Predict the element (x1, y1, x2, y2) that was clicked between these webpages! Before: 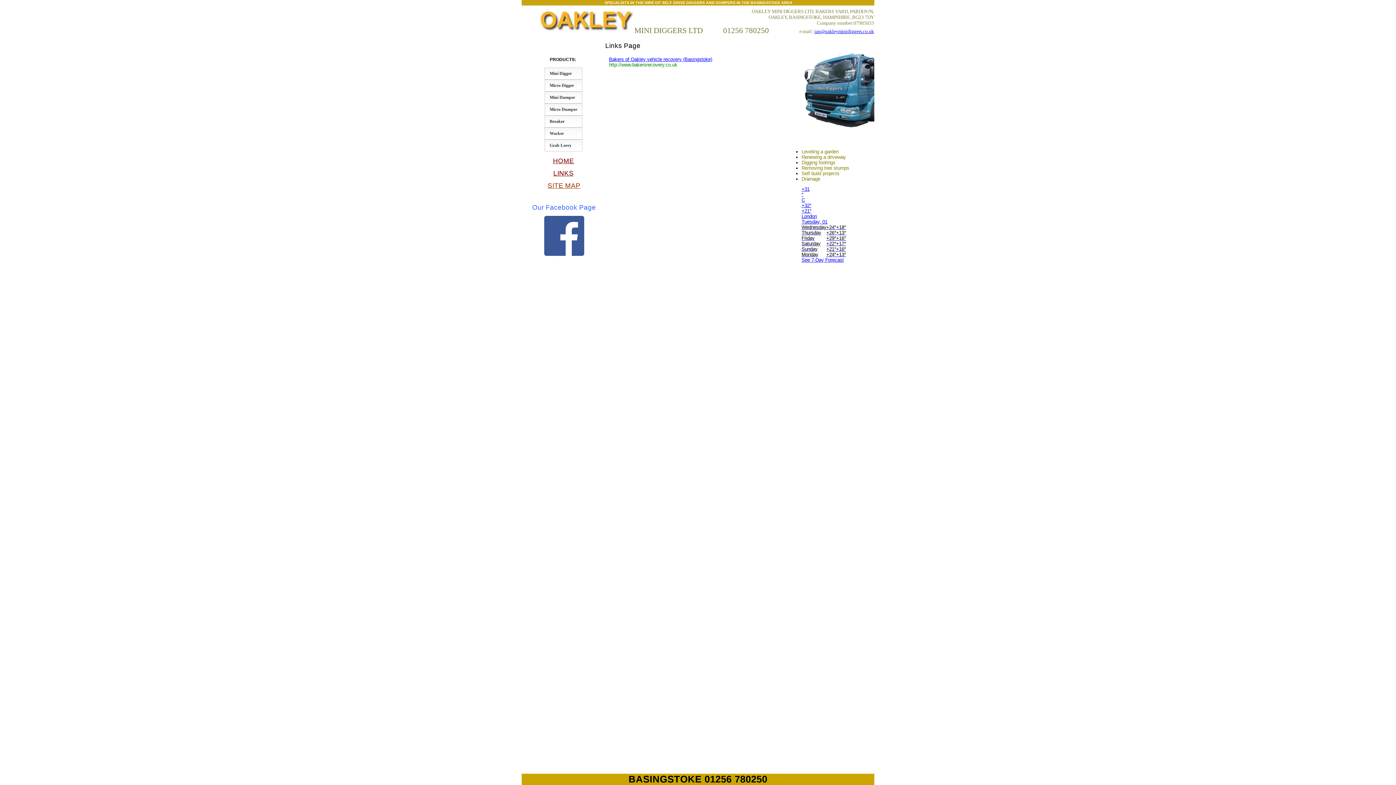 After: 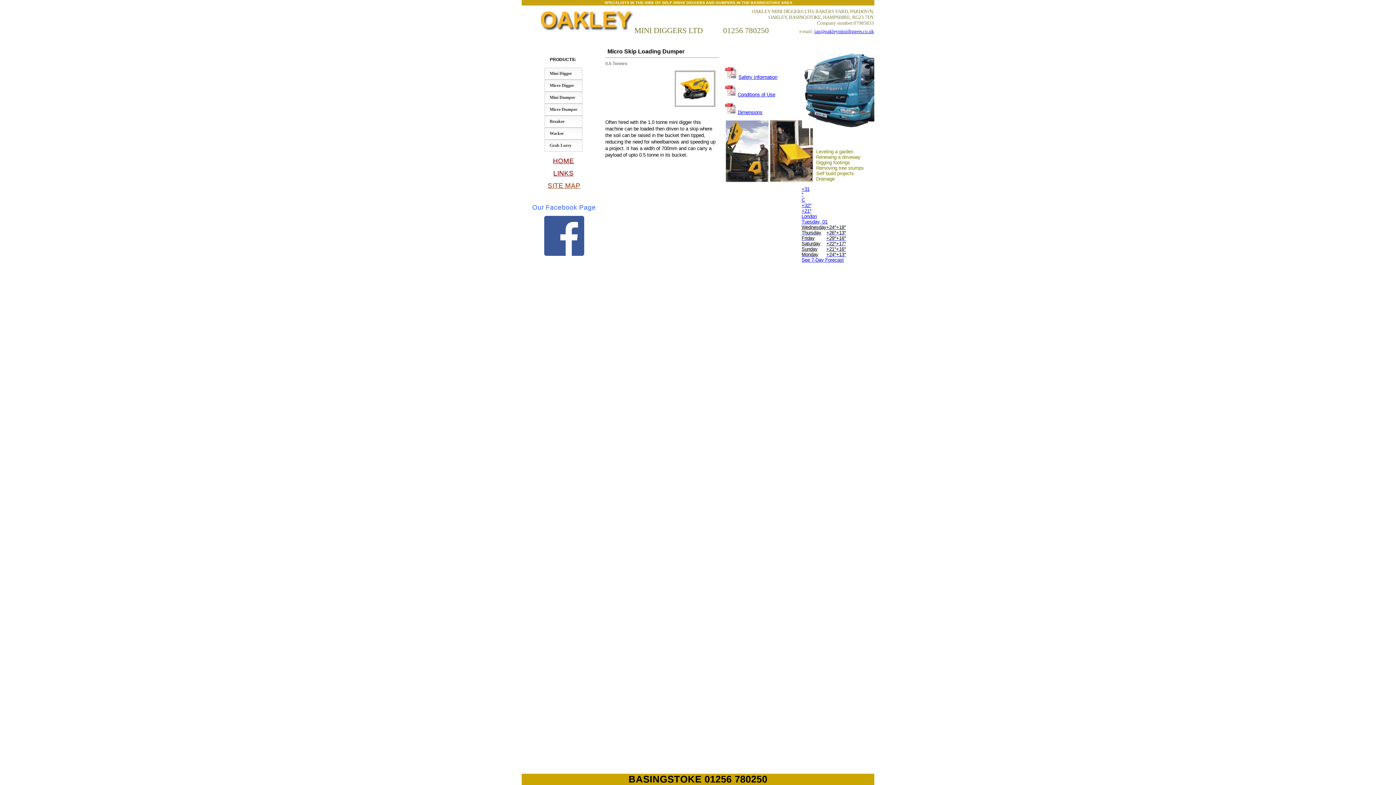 Action: label: Micro Dumper bbox: (549, 106, 577, 112)